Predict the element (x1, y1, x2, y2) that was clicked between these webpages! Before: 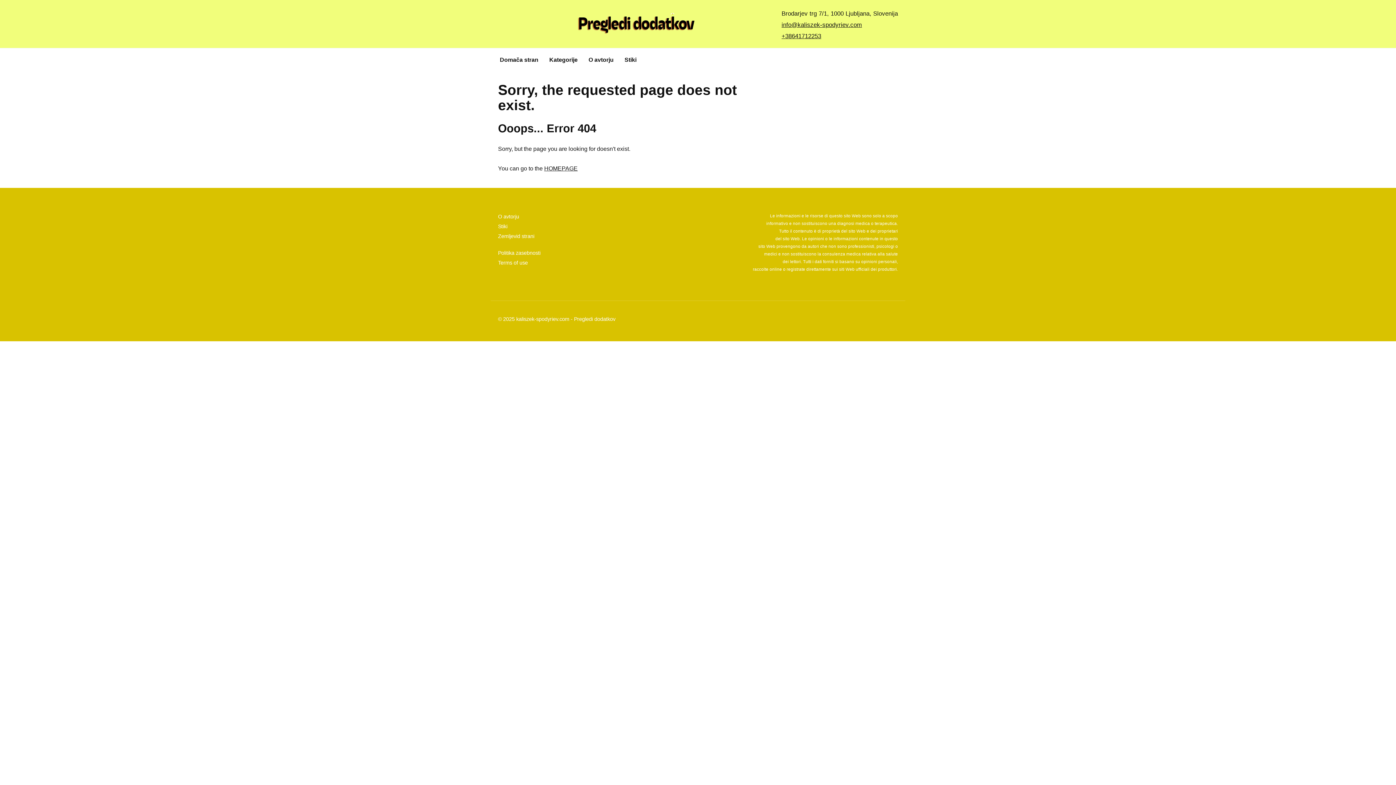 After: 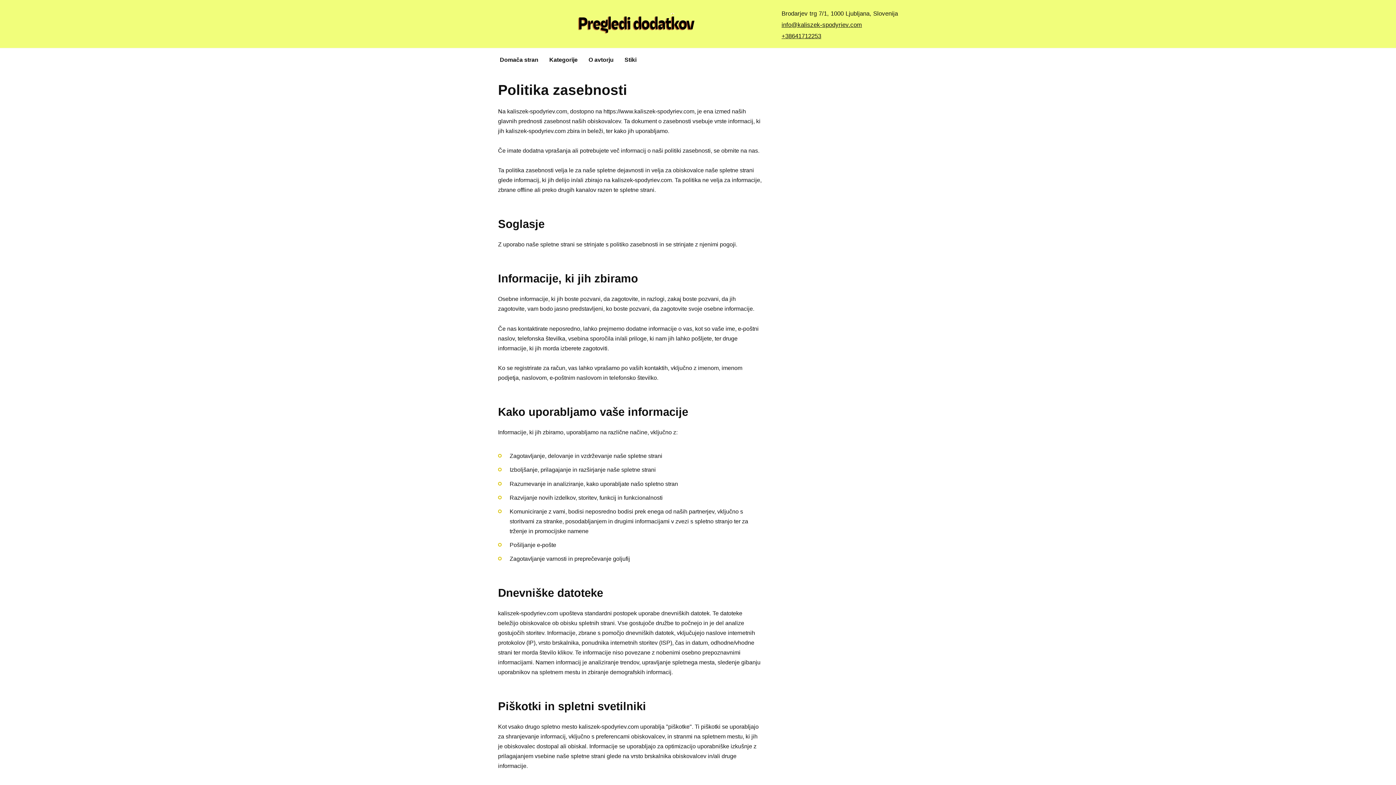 Action: label: Politika zasebnosti bbox: (498, 249, 540, 257)